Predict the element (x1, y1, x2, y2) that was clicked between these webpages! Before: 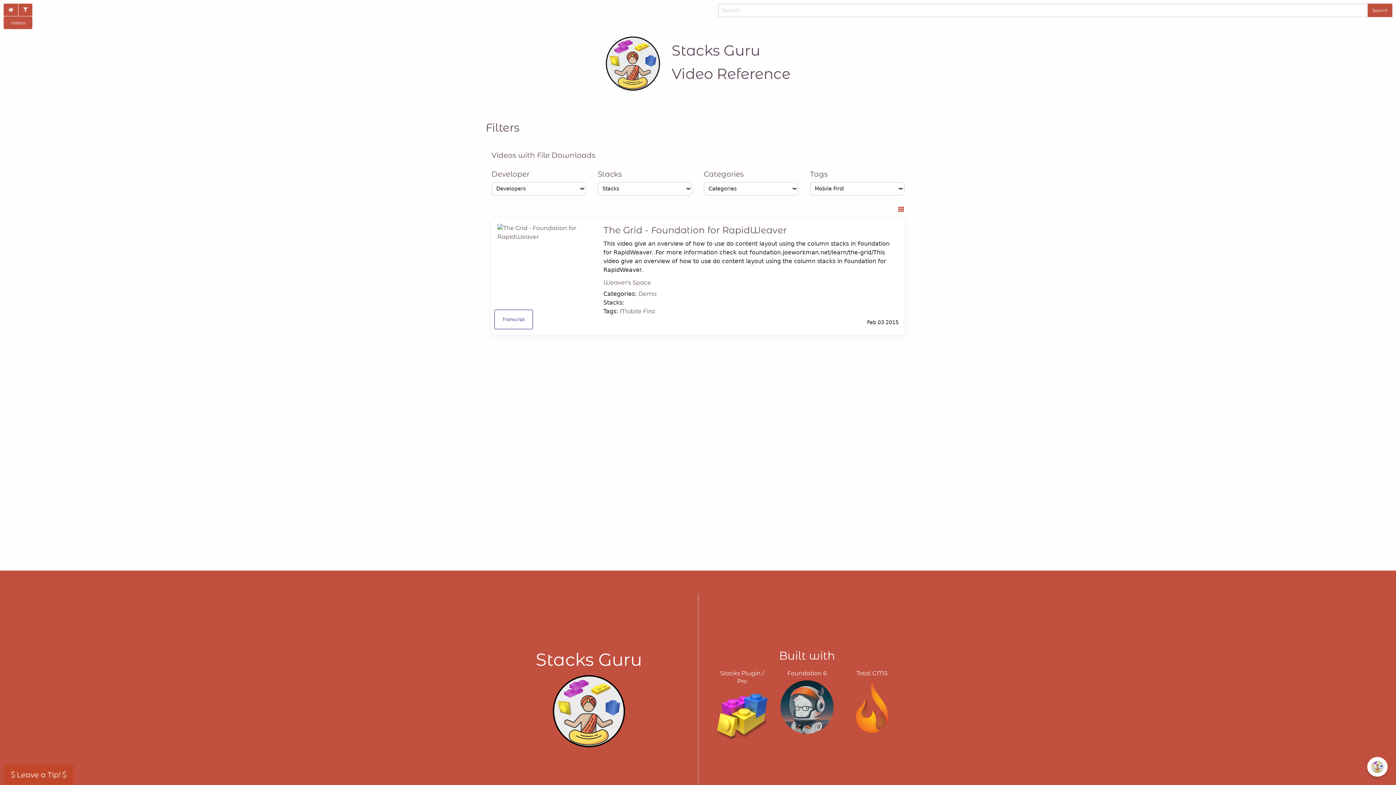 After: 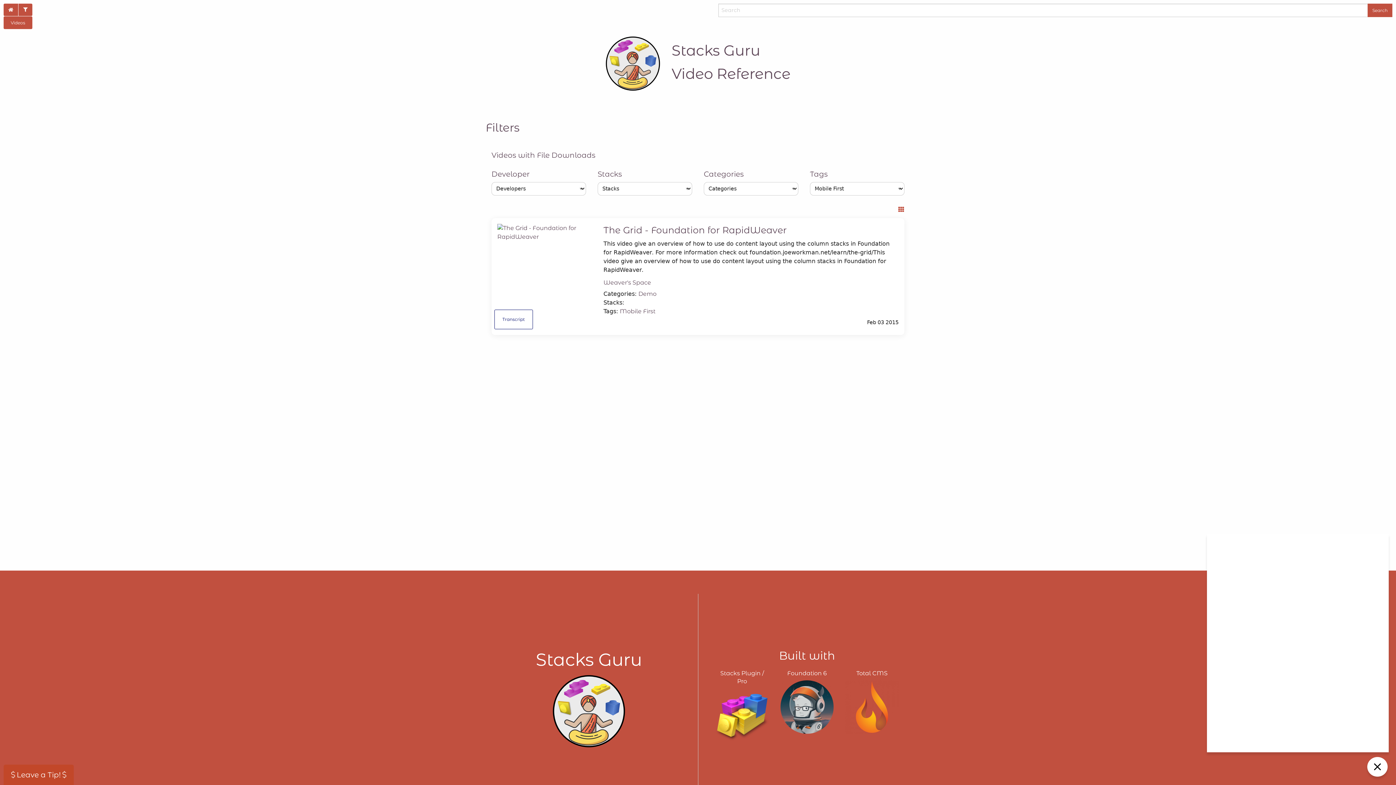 Action: bbox: (1367, 757, 1388, 777)